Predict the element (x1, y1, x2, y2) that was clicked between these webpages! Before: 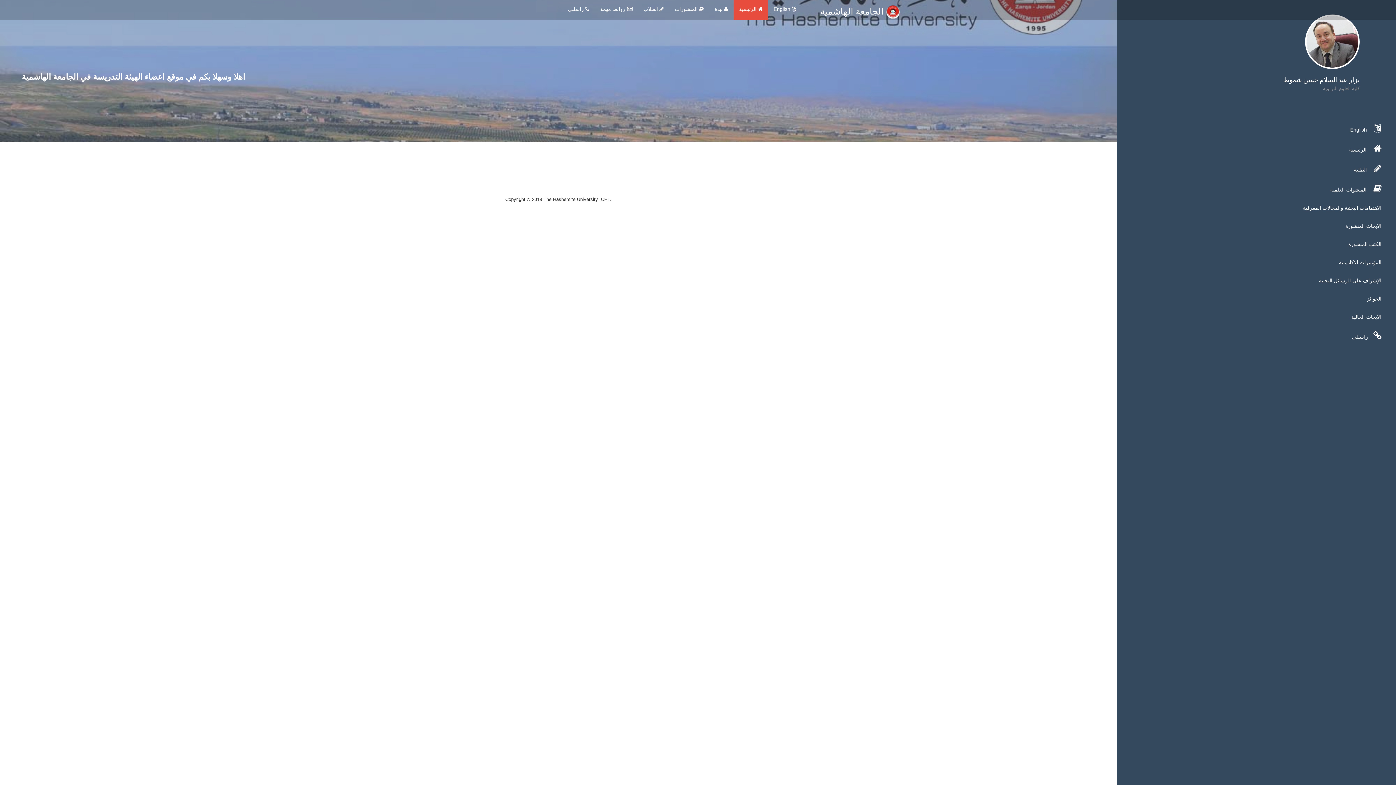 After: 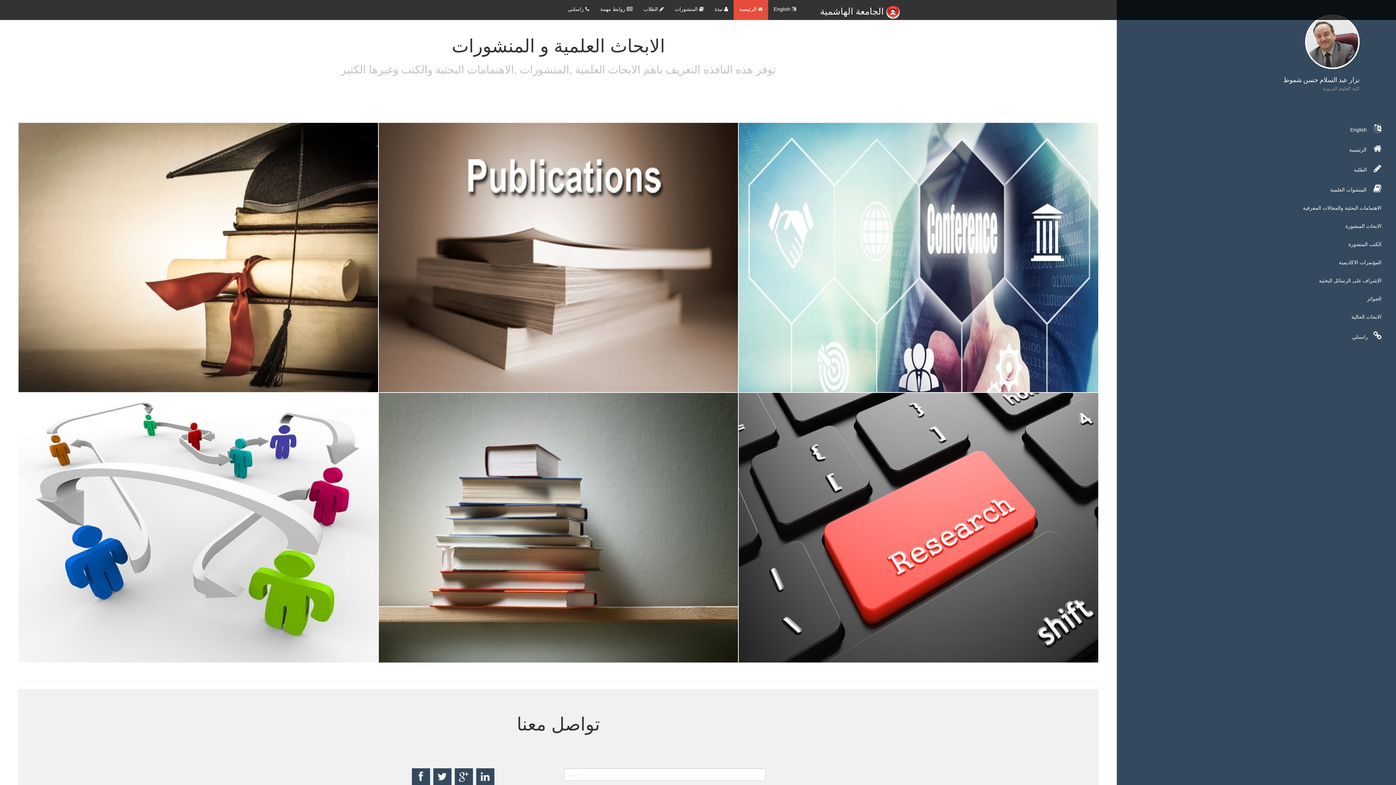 Action: bbox: (1117, 178, 1396, 198) label:  المنشوات العلمية